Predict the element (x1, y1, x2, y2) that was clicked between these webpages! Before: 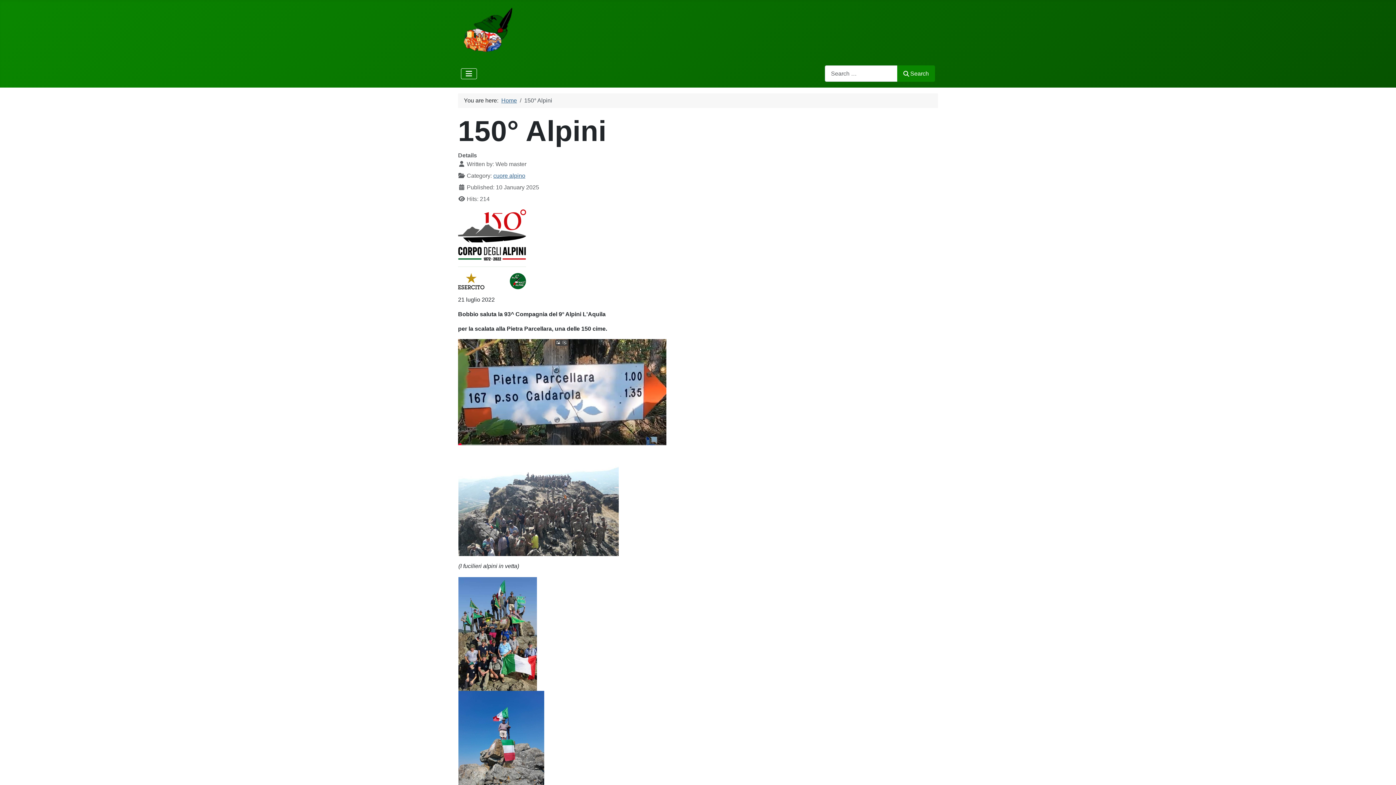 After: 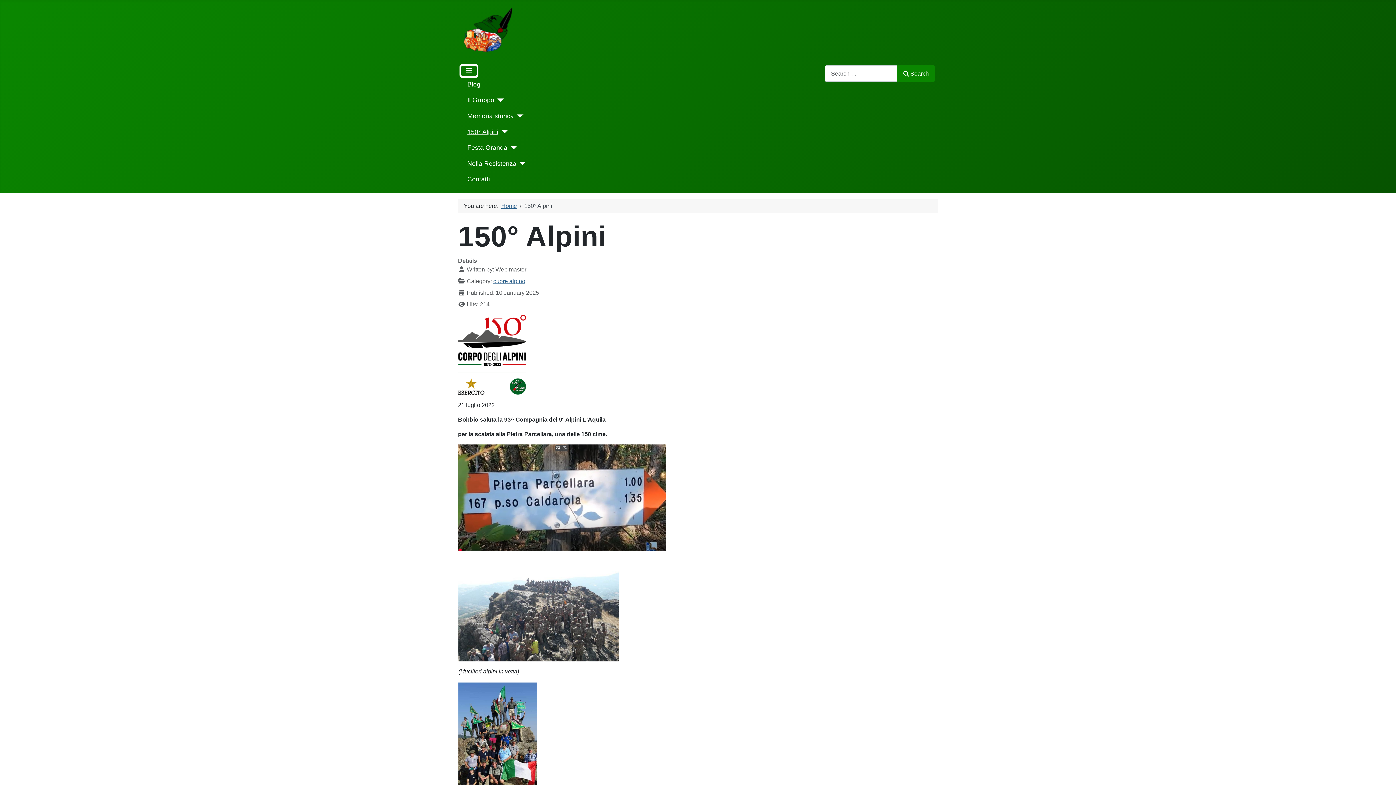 Action: label: Toggle Navigation bbox: (461, 68, 477, 79)